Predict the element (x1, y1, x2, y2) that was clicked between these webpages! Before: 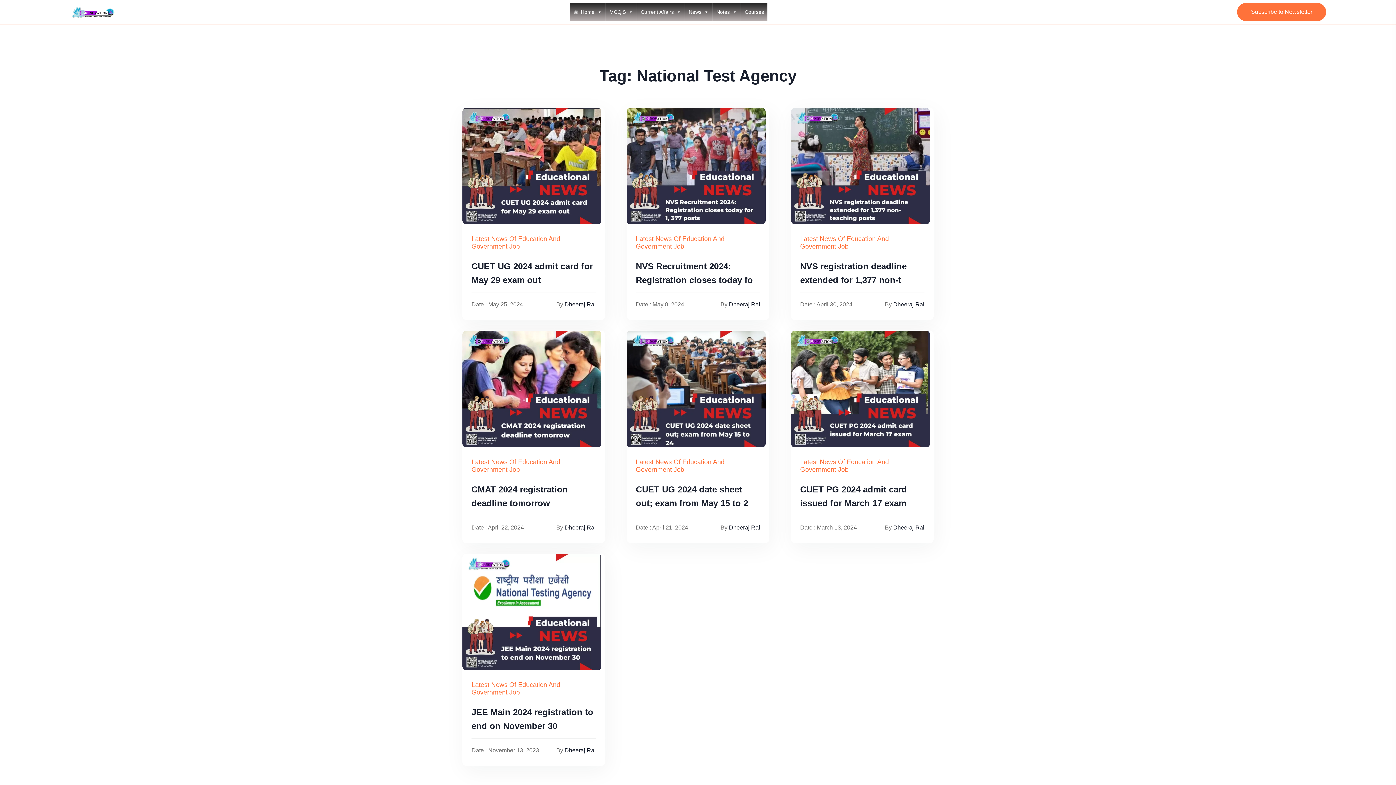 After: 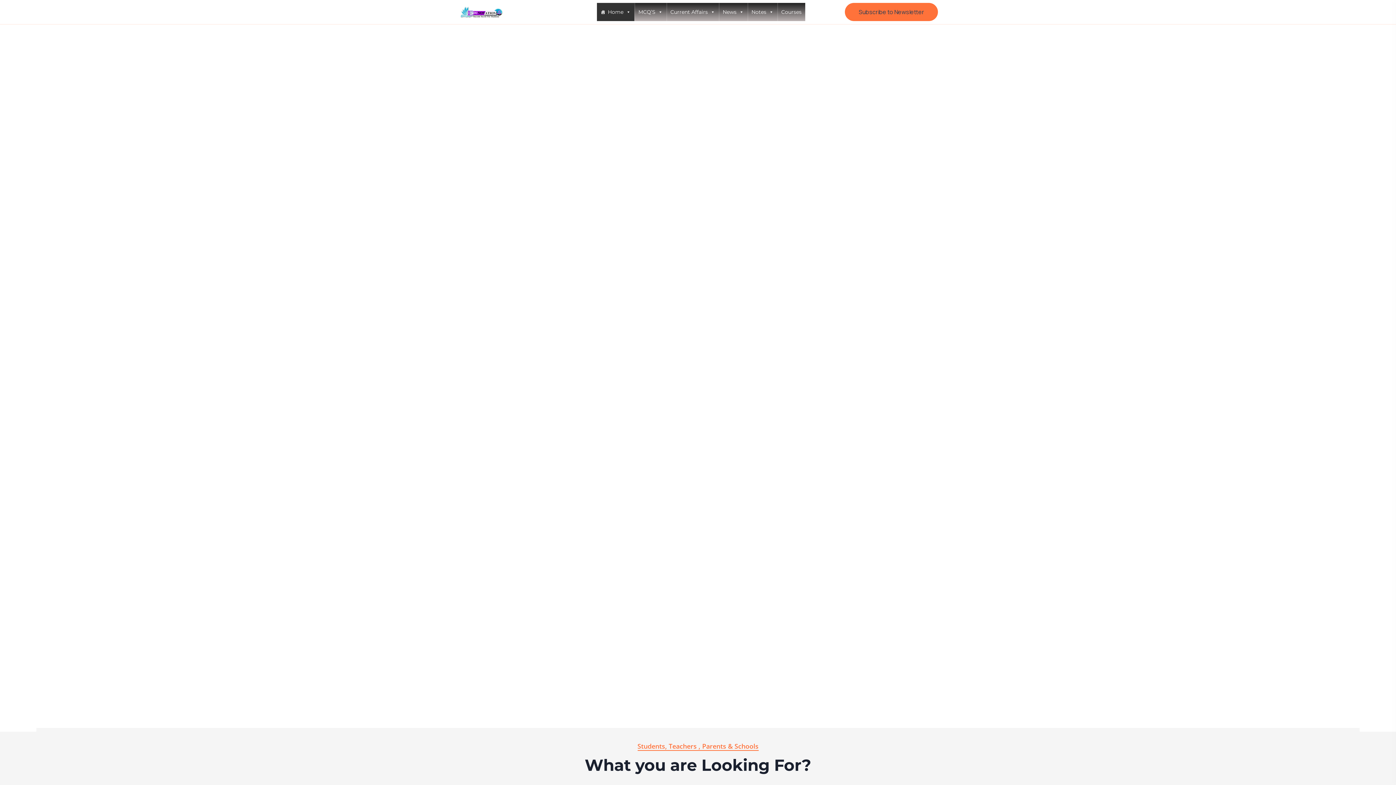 Action: bbox: (569, 2, 605, 21) label: Home